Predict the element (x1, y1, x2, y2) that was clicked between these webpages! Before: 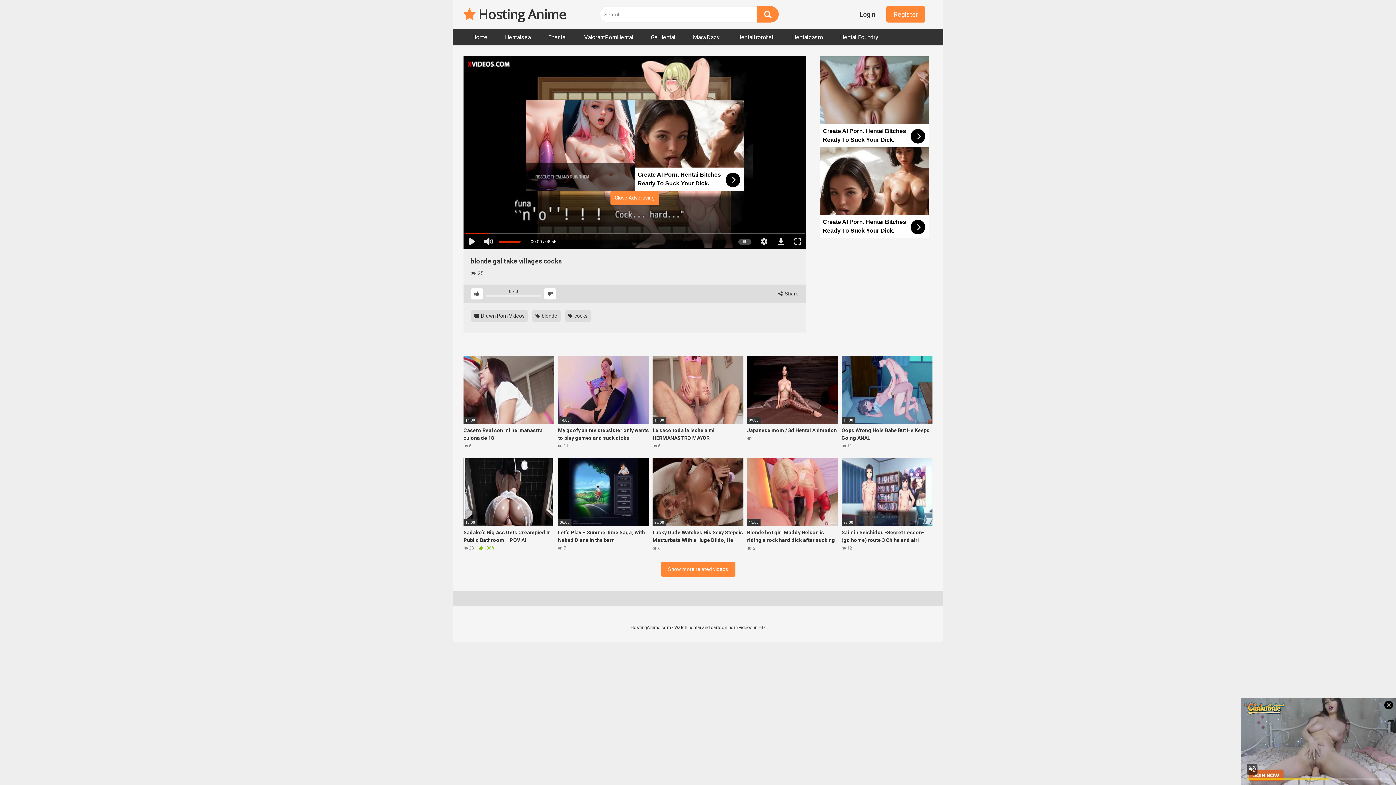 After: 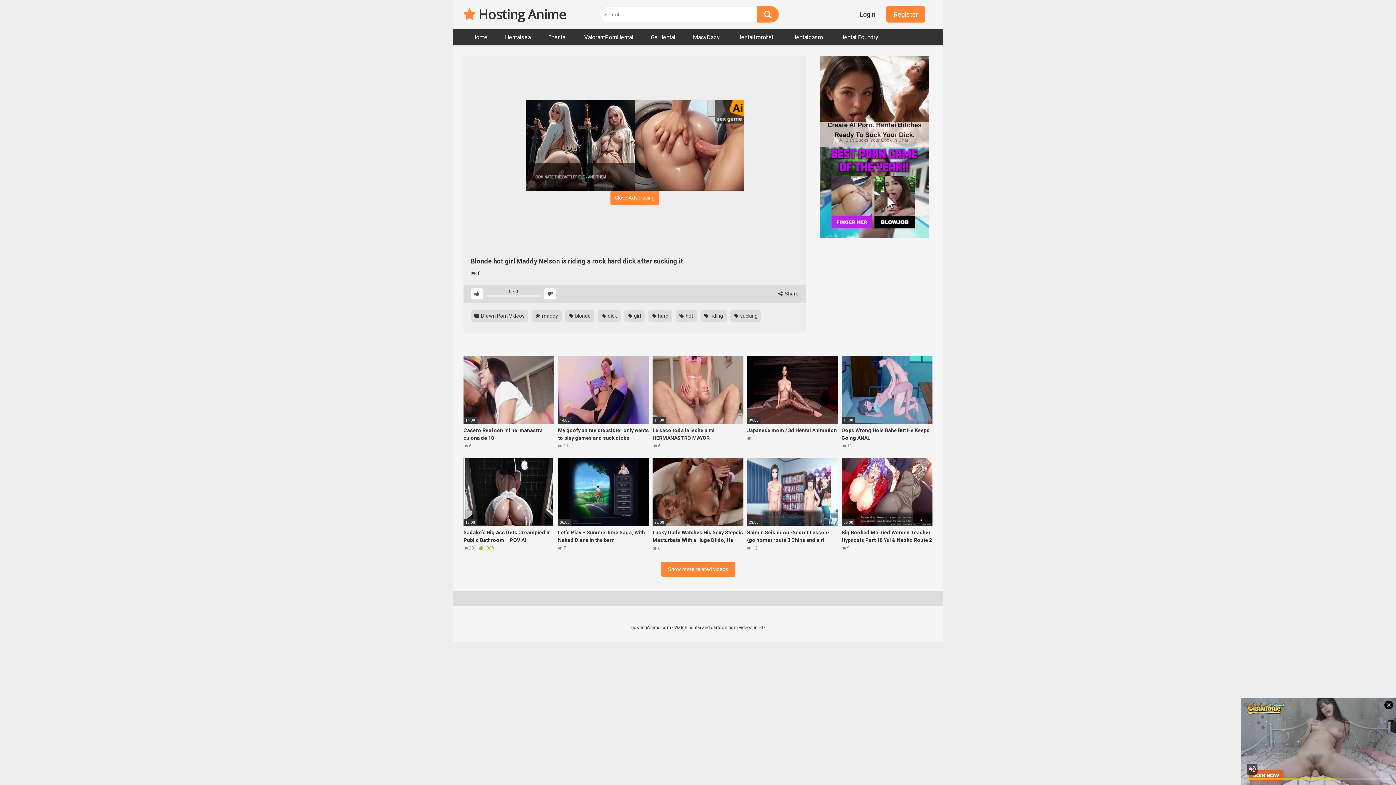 Action: label: 15:00
Blonde hot girl Maddy Nelson is riding a rock hard dick after sucking it.
 6 bbox: (747, 458, 838, 551)